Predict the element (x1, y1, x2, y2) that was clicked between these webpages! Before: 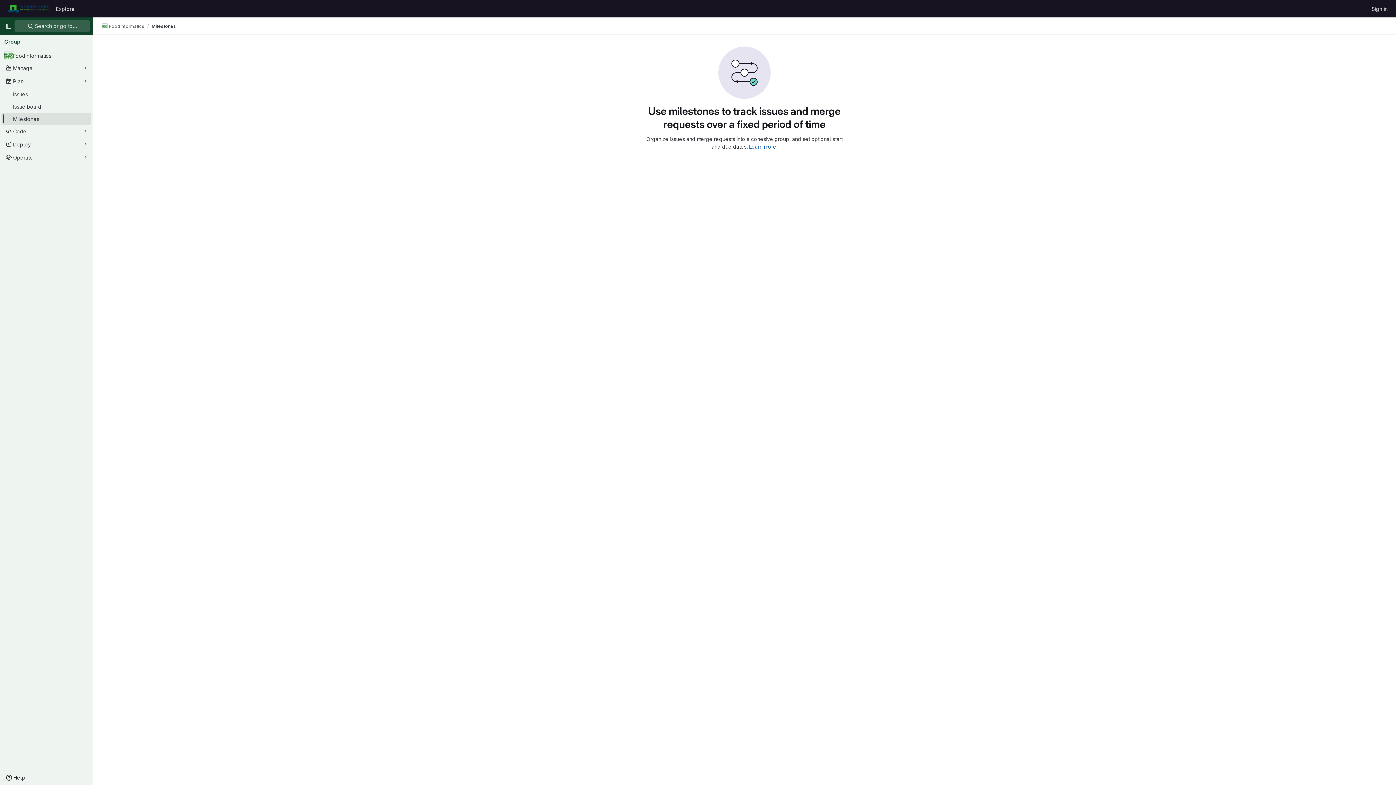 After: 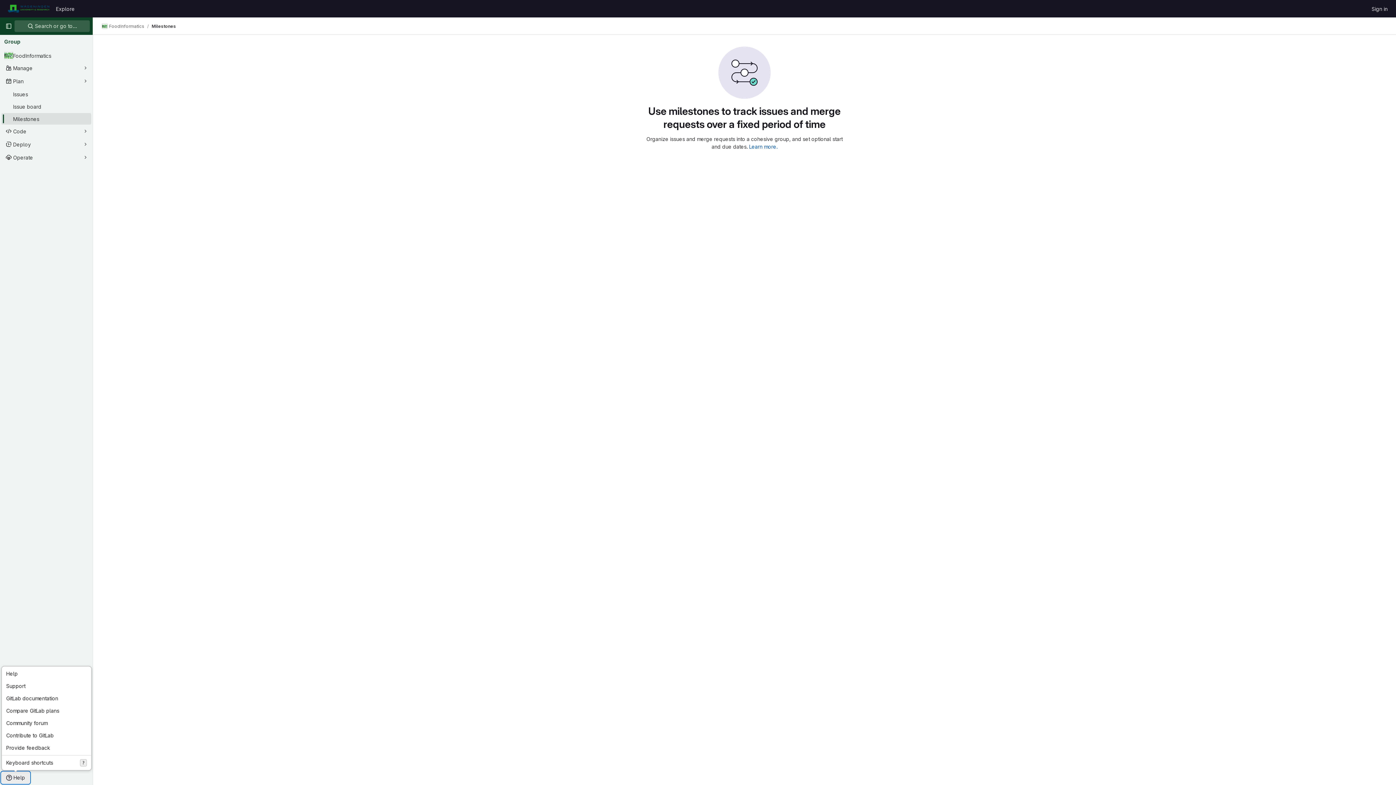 Action: bbox: (1, 772, 29, 784) label: Help